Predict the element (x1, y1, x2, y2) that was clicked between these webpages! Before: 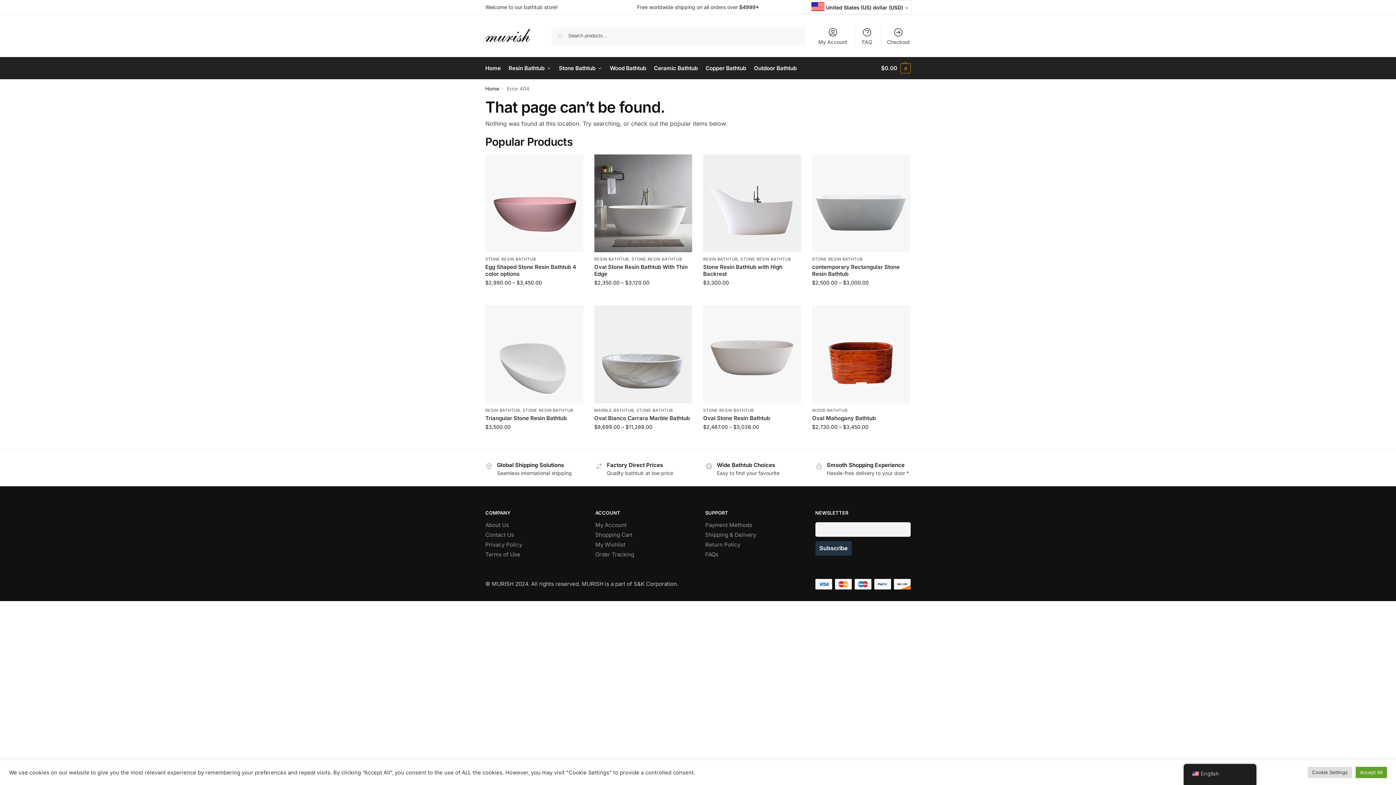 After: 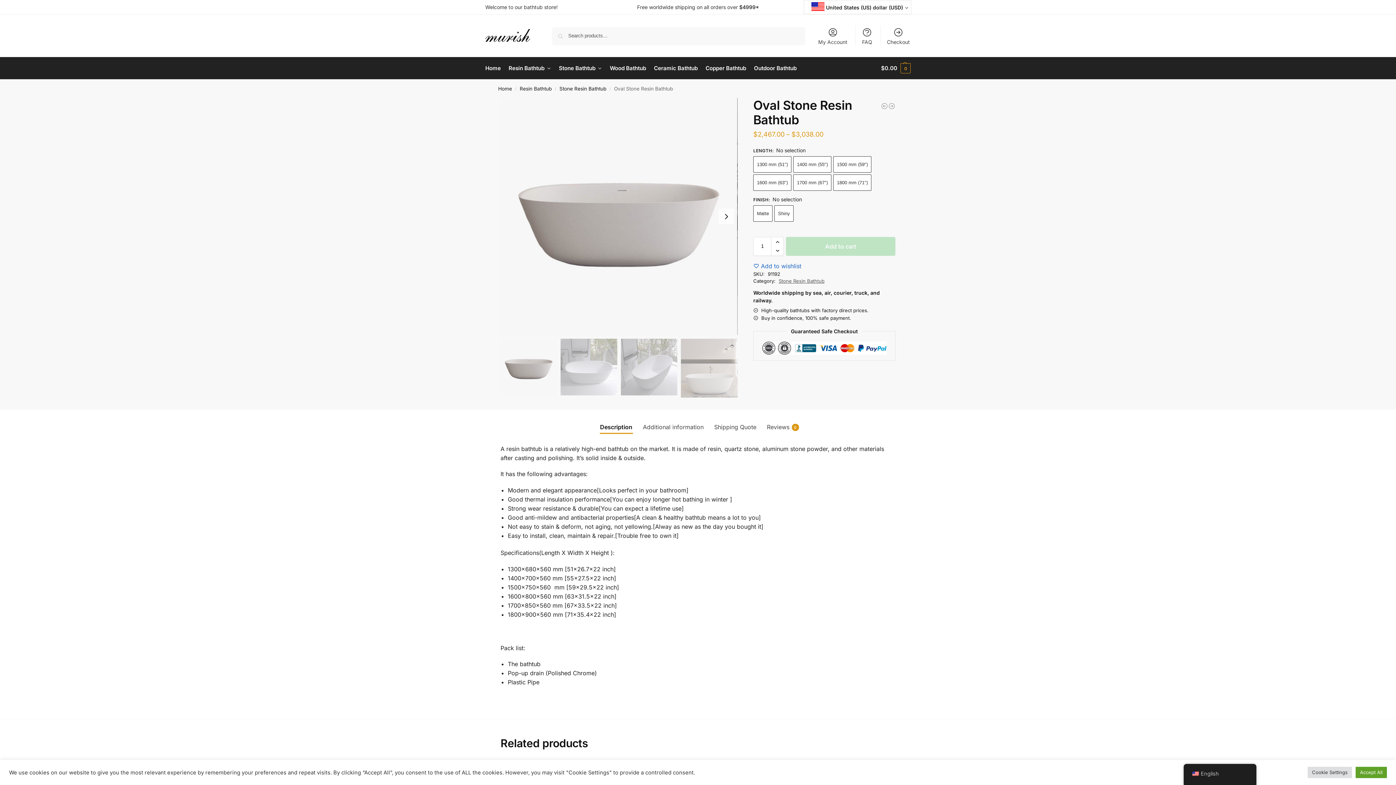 Action: label: Oval Stone Resin Bathtub bbox: (703, 414, 801, 421)